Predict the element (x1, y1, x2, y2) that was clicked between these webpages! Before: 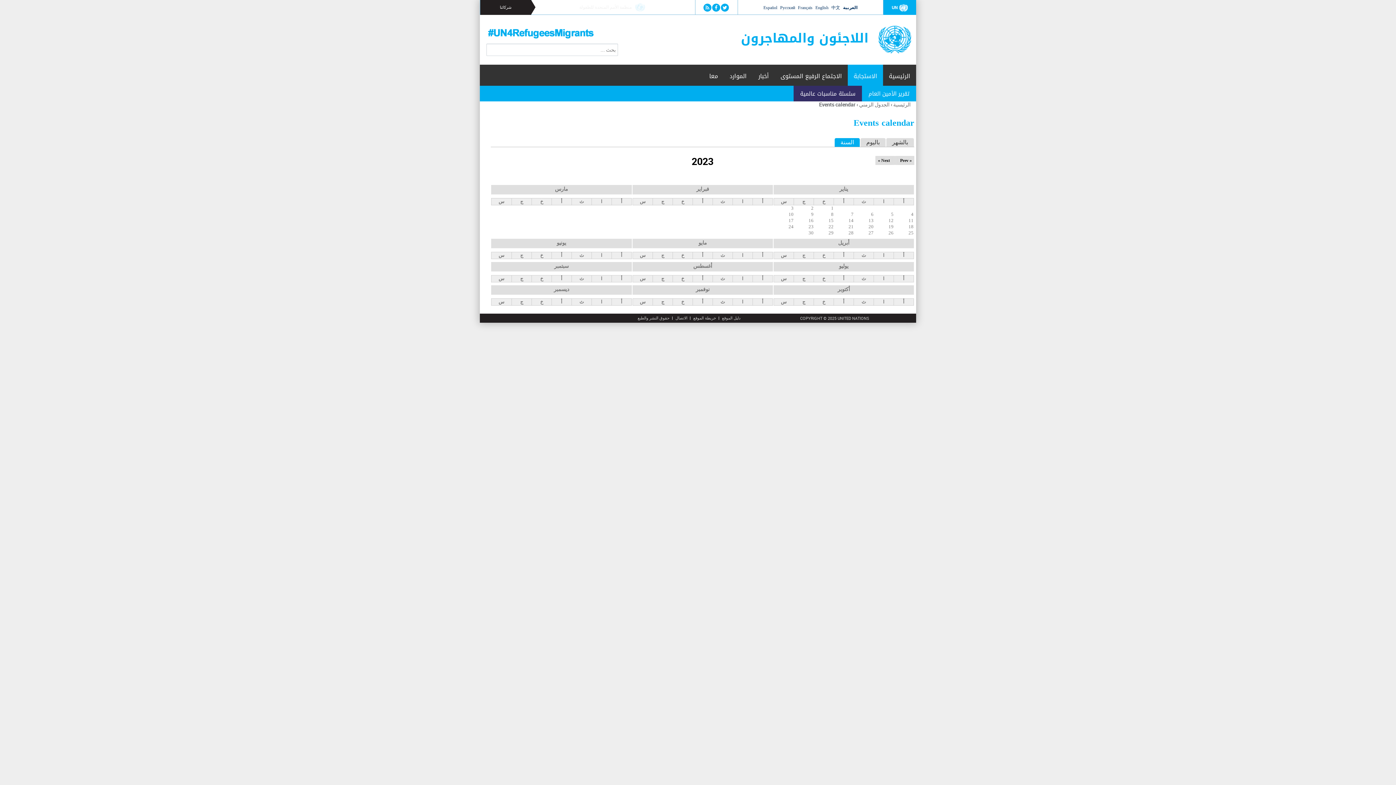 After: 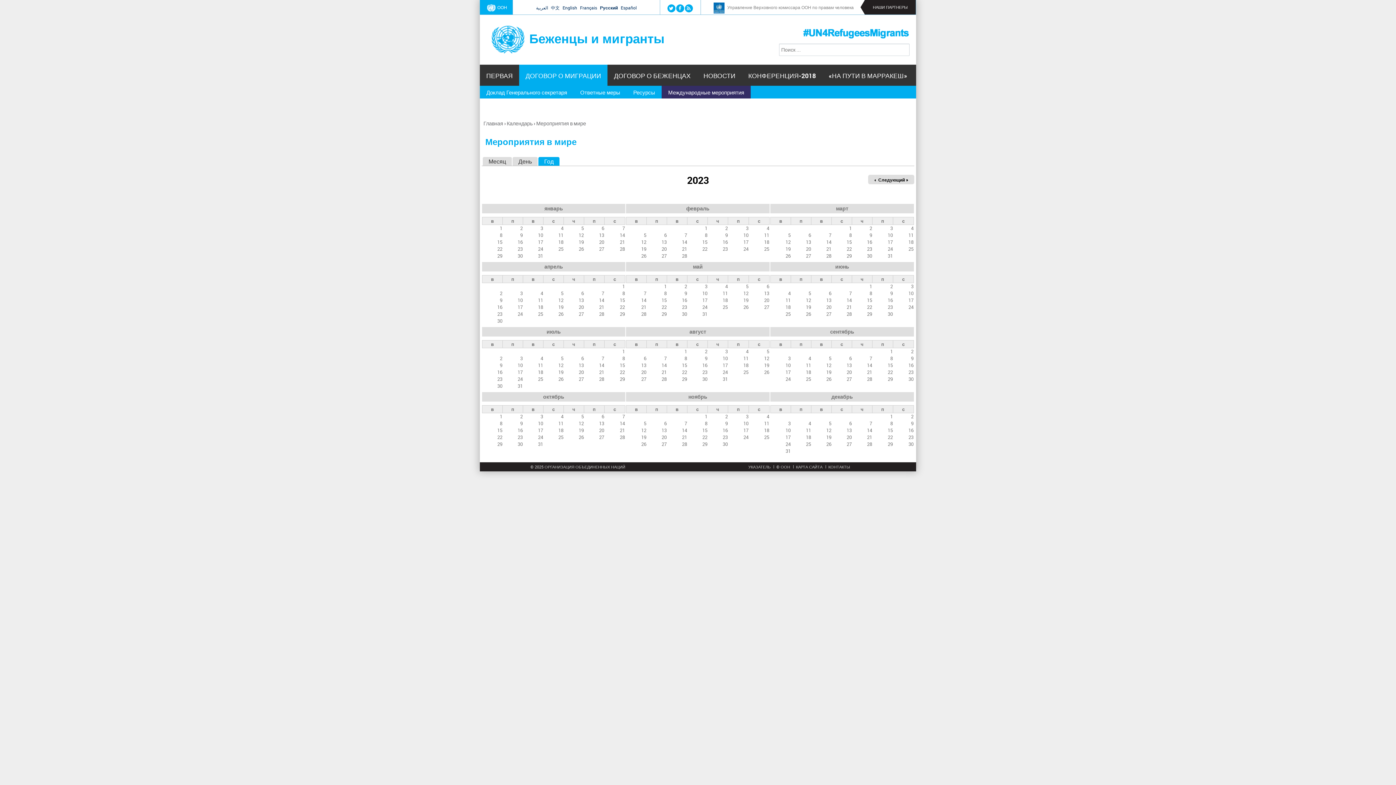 Action: label: Русский bbox: (779, 4, 796, 10)